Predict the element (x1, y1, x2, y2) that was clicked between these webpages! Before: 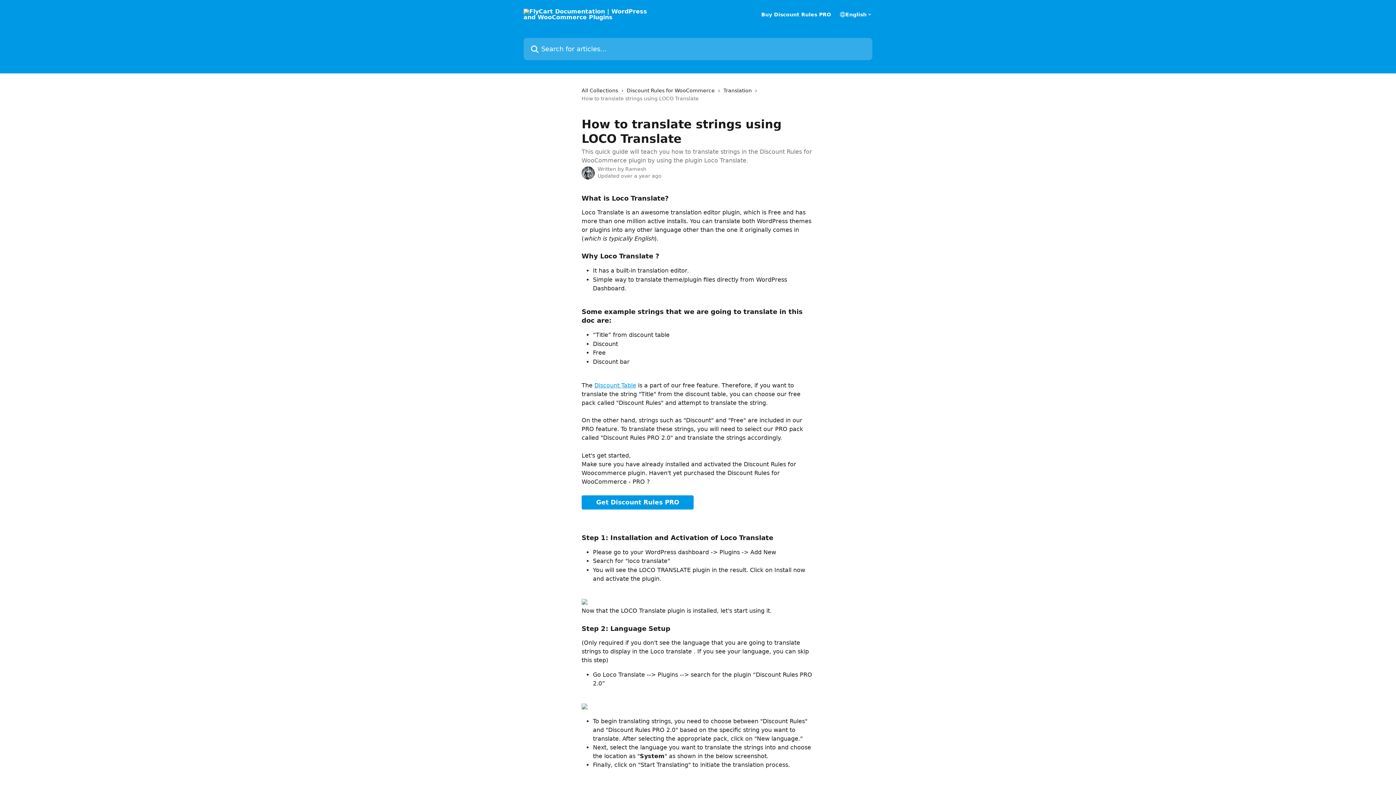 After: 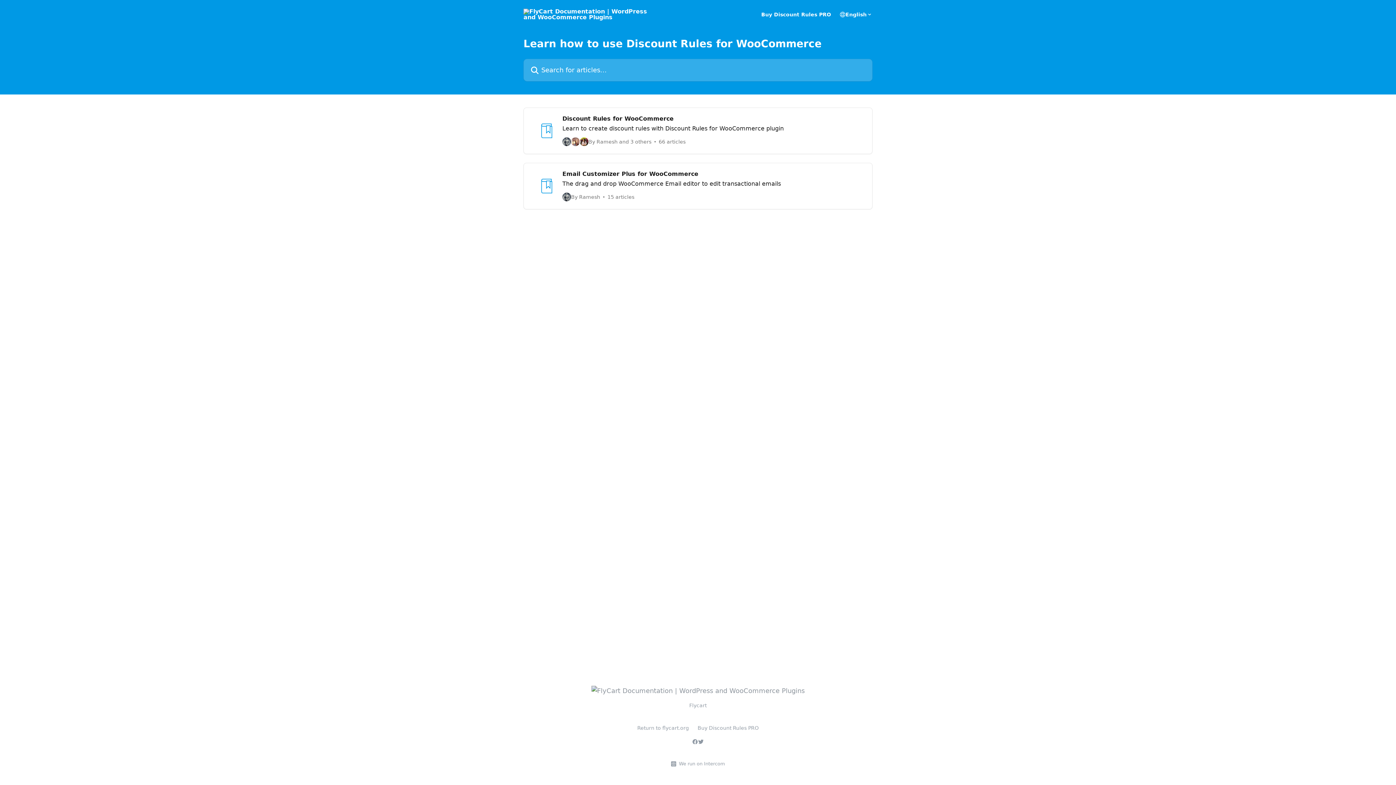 Action: bbox: (523, 8, 654, 20)